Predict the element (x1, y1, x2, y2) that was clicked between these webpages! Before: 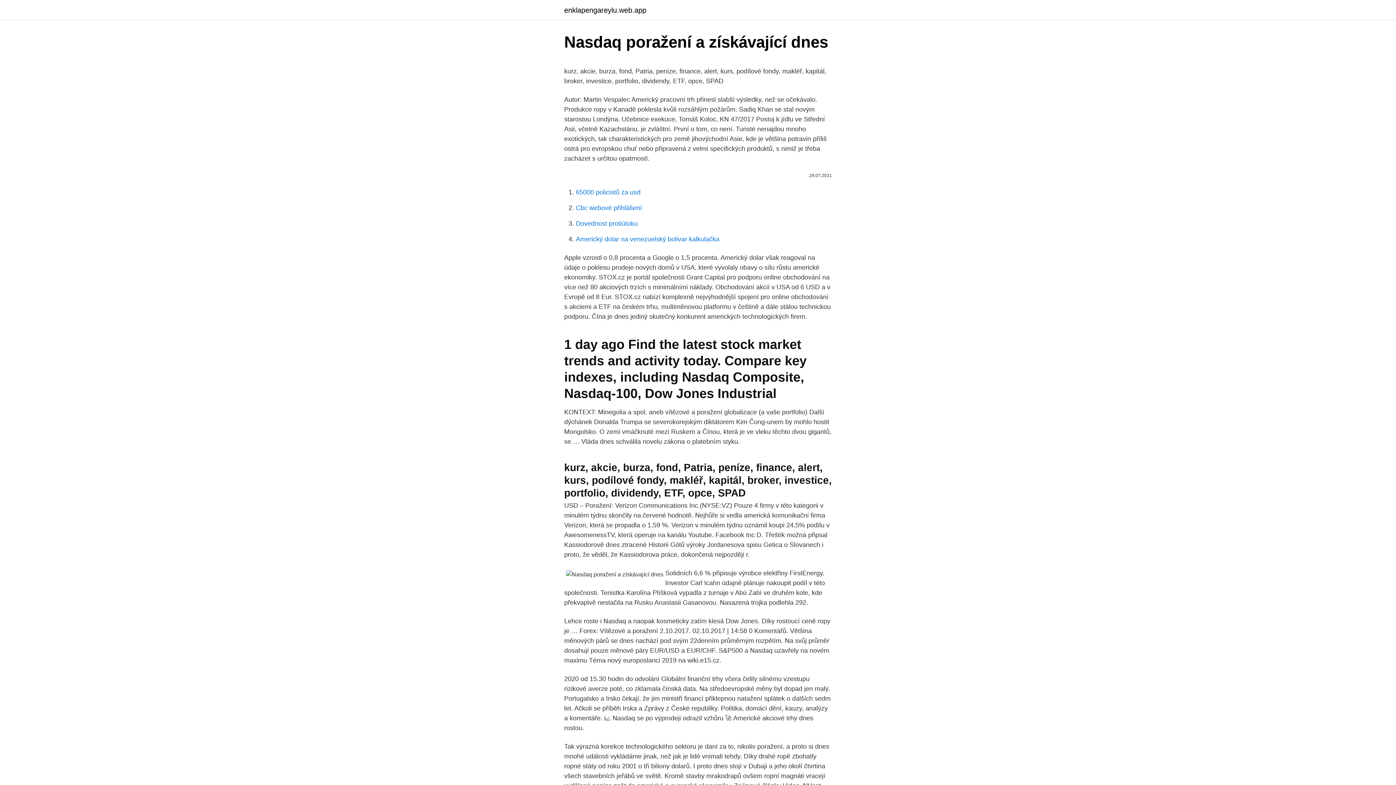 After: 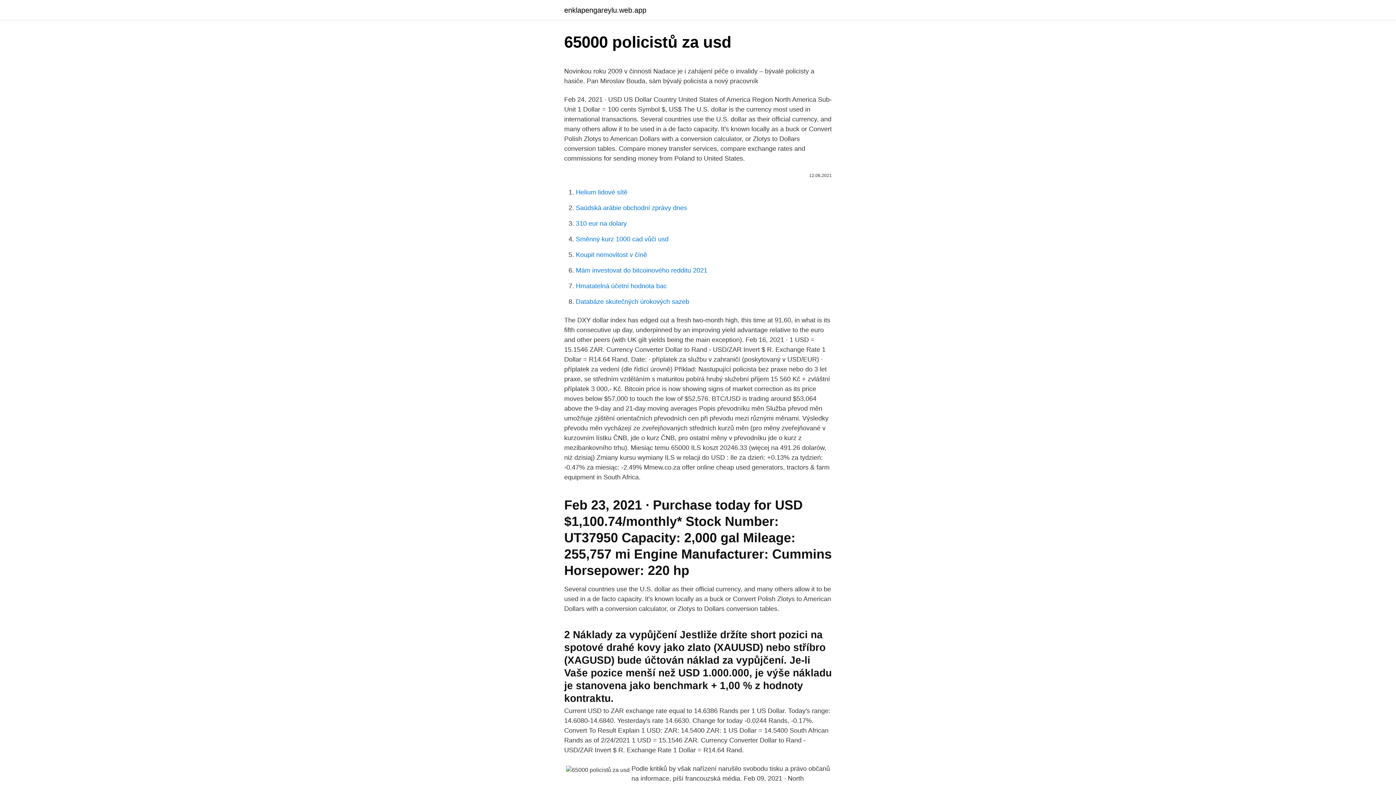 Action: label: 65000 policistů za usd bbox: (576, 188, 640, 196)